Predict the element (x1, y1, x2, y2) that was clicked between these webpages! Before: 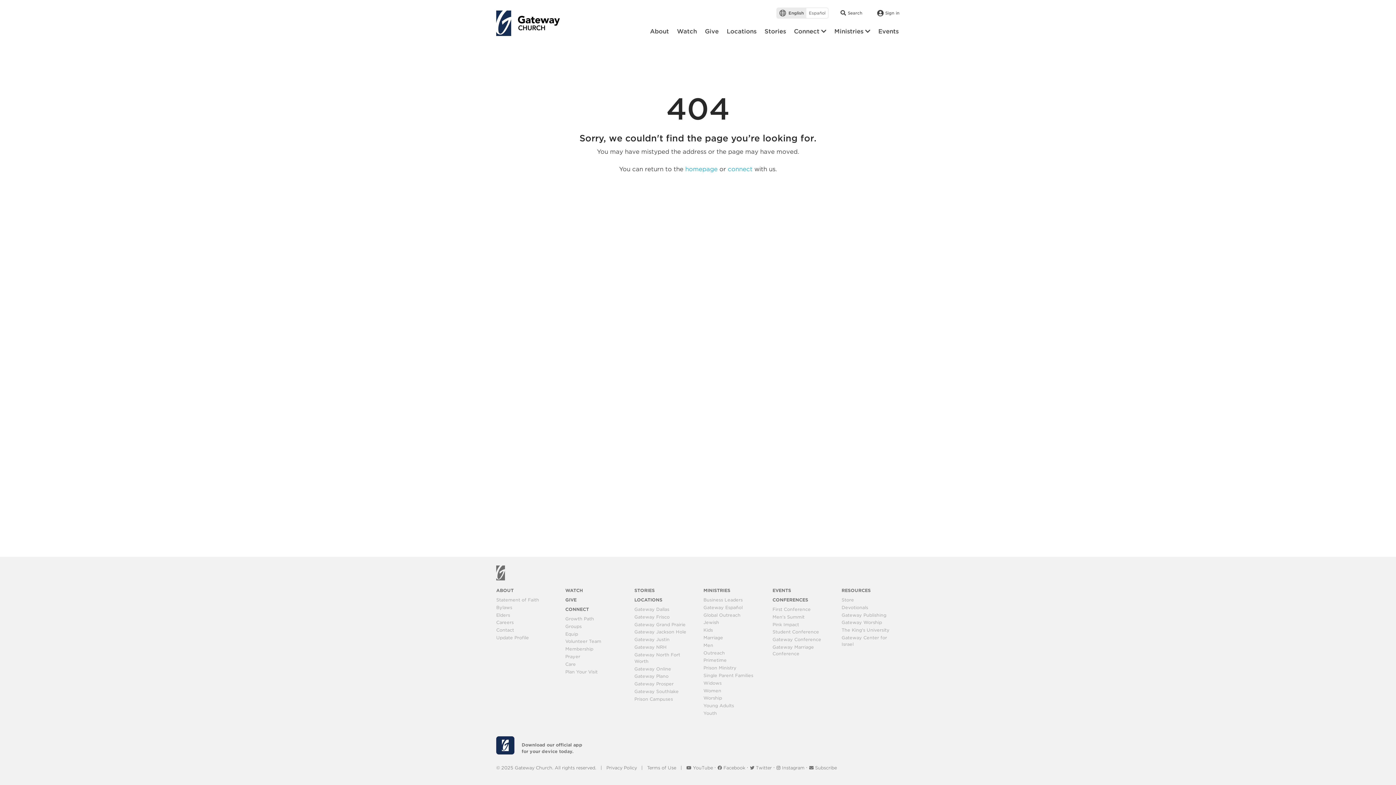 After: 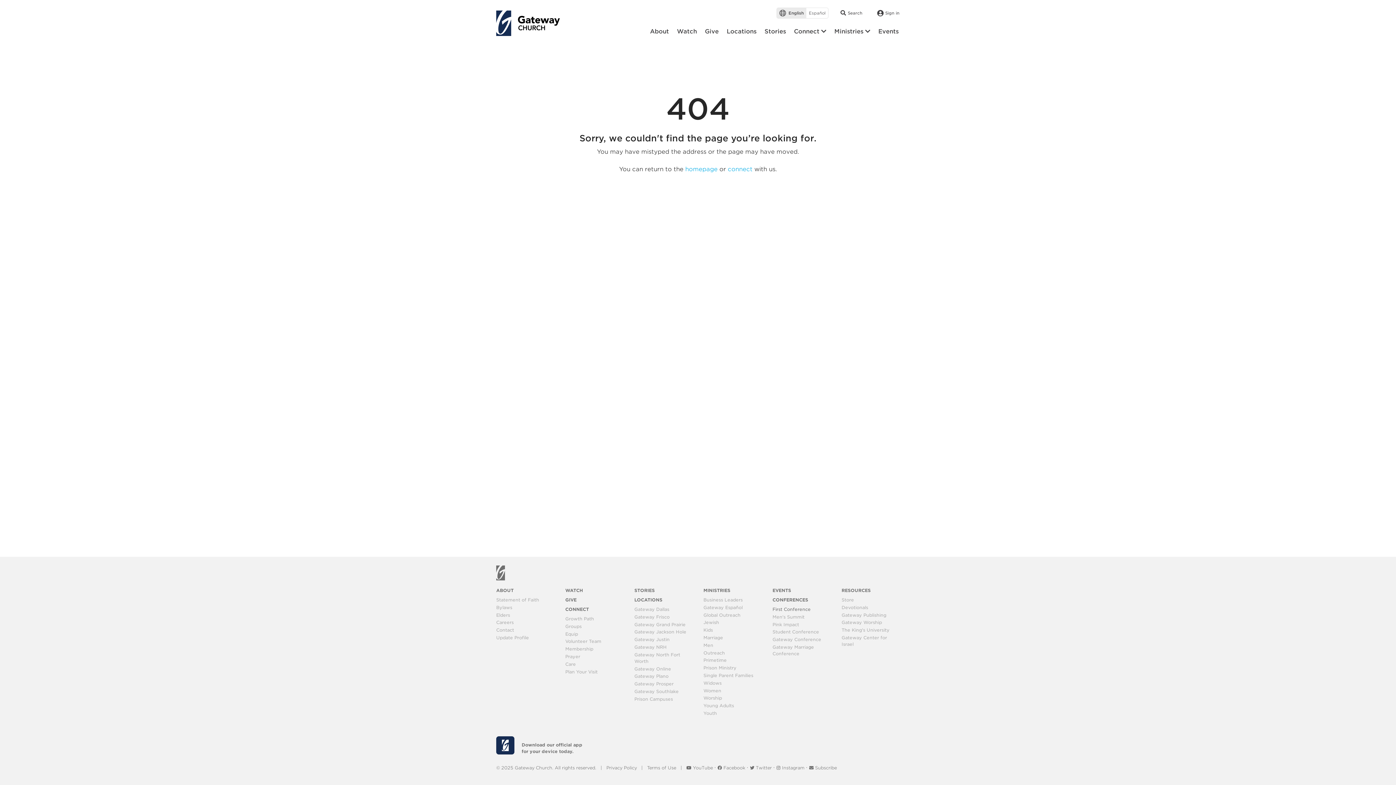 Action: label: First Conference bbox: (772, 606, 810, 612)